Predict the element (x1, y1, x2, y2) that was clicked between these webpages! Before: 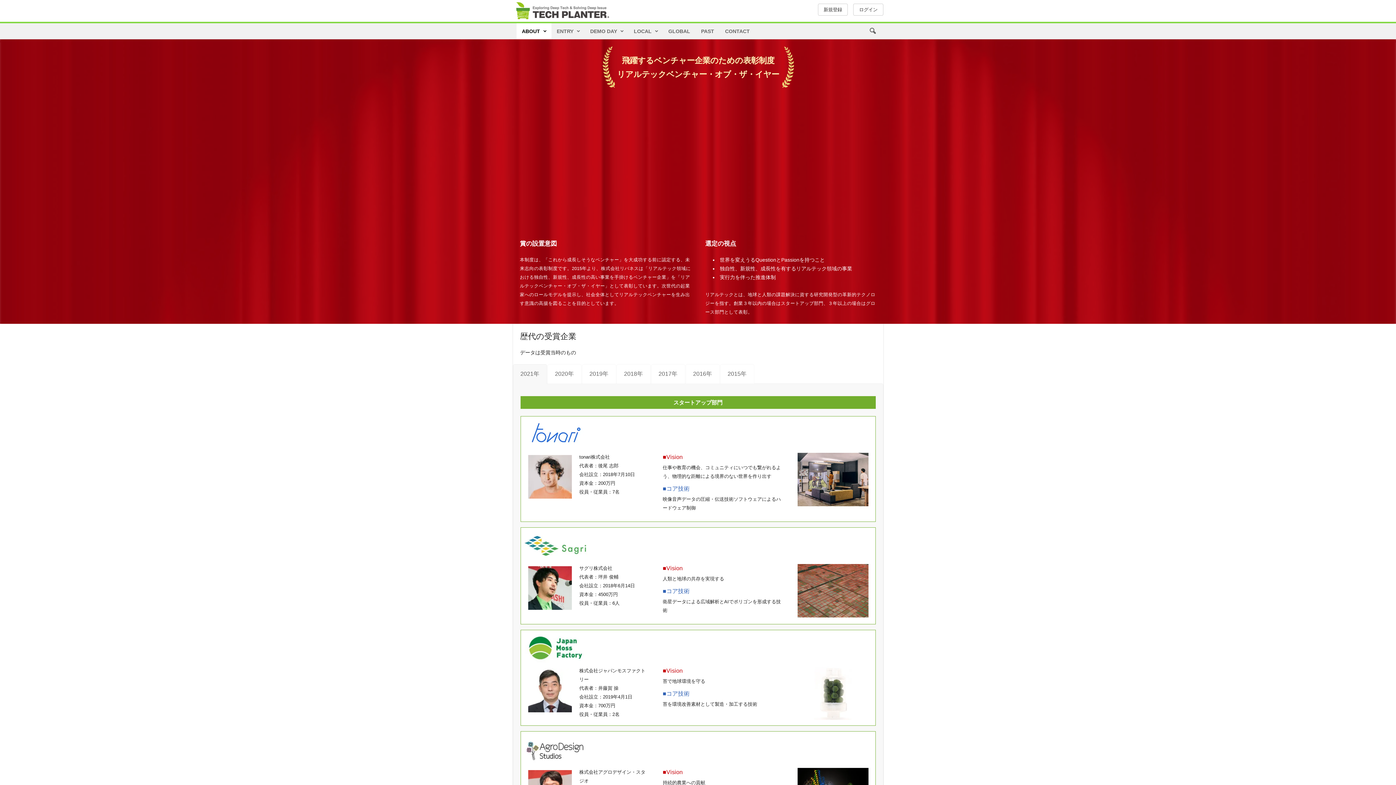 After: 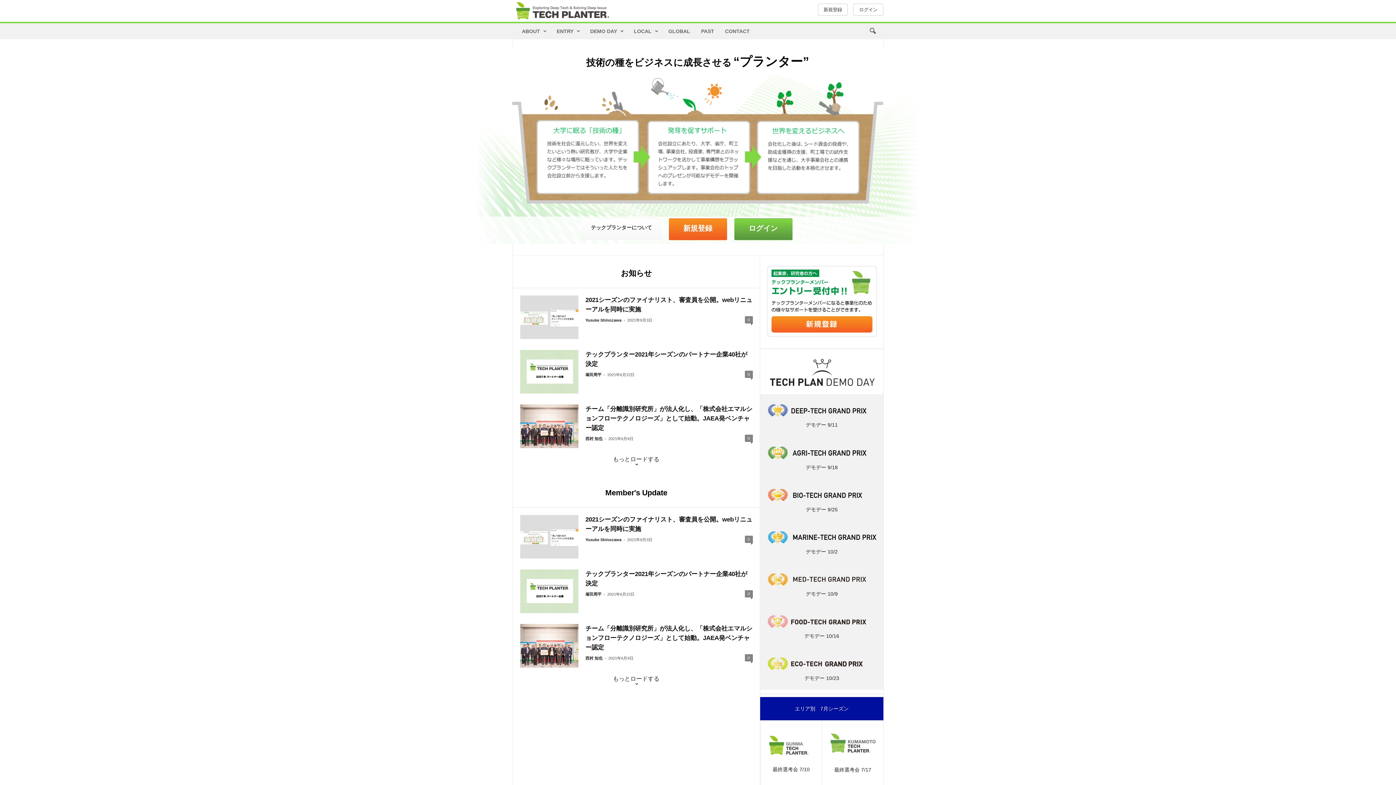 Action: bbox: (512, 0, 611, 21) label: （旧）TECH PLANTER by リバネス